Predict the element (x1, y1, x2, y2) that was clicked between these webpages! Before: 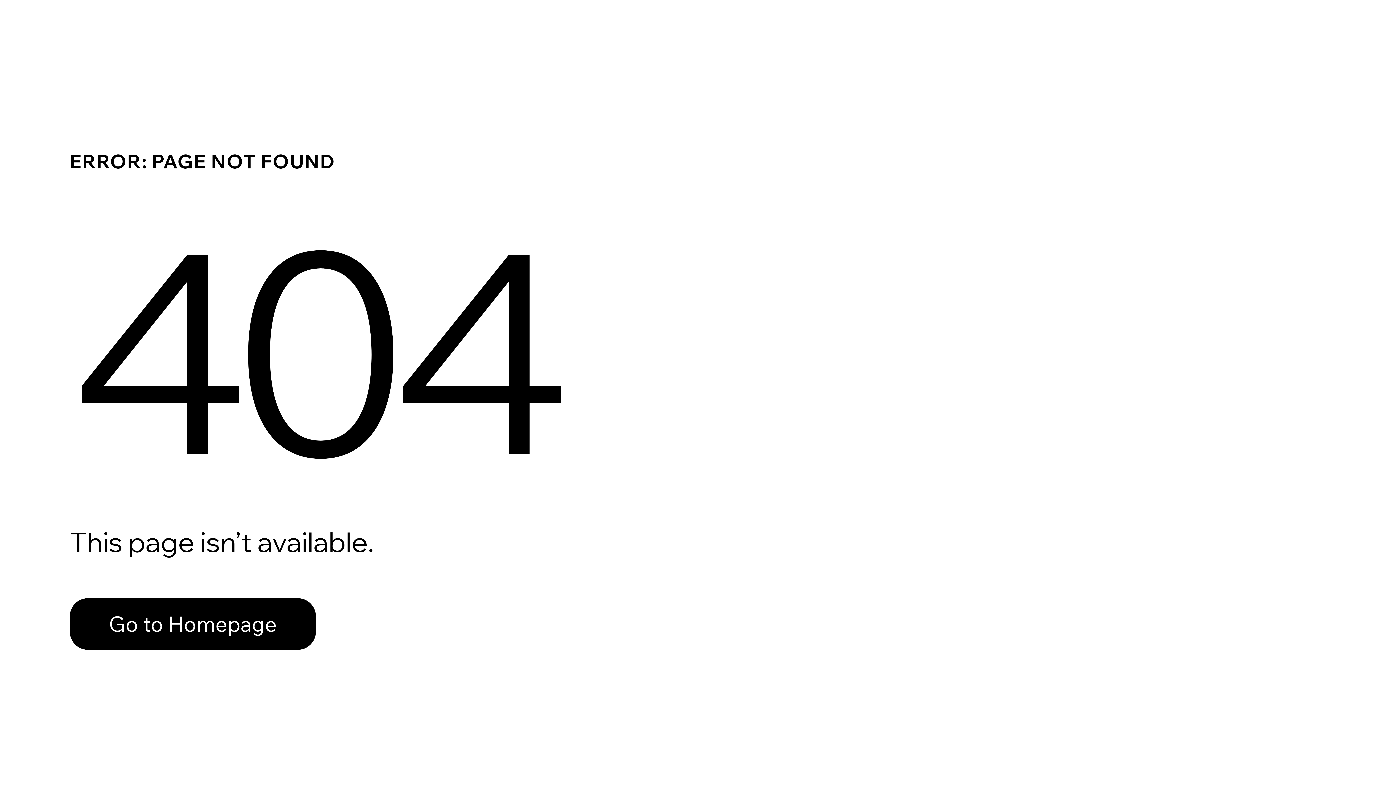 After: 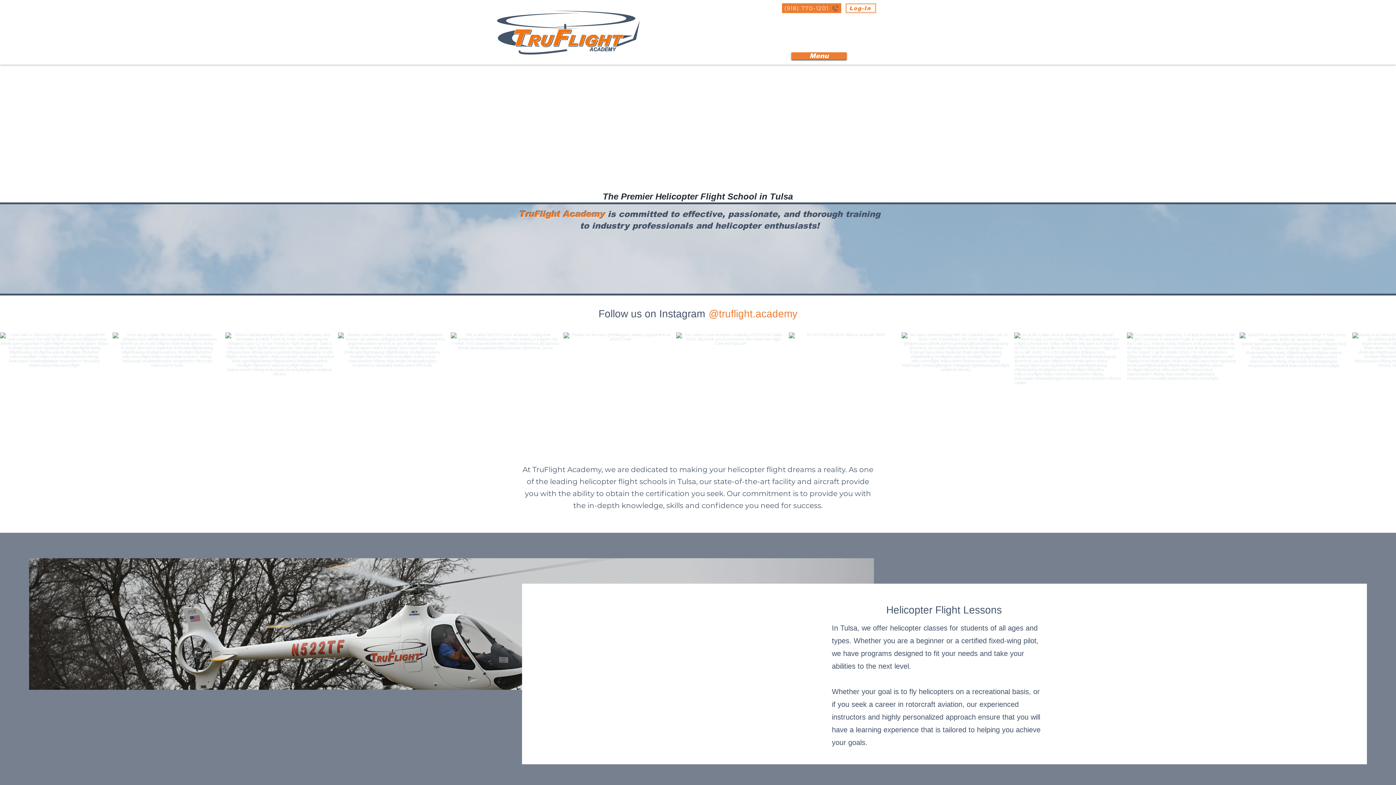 Action: bbox: (69, 598, 316, 650) label: Go to Homepage